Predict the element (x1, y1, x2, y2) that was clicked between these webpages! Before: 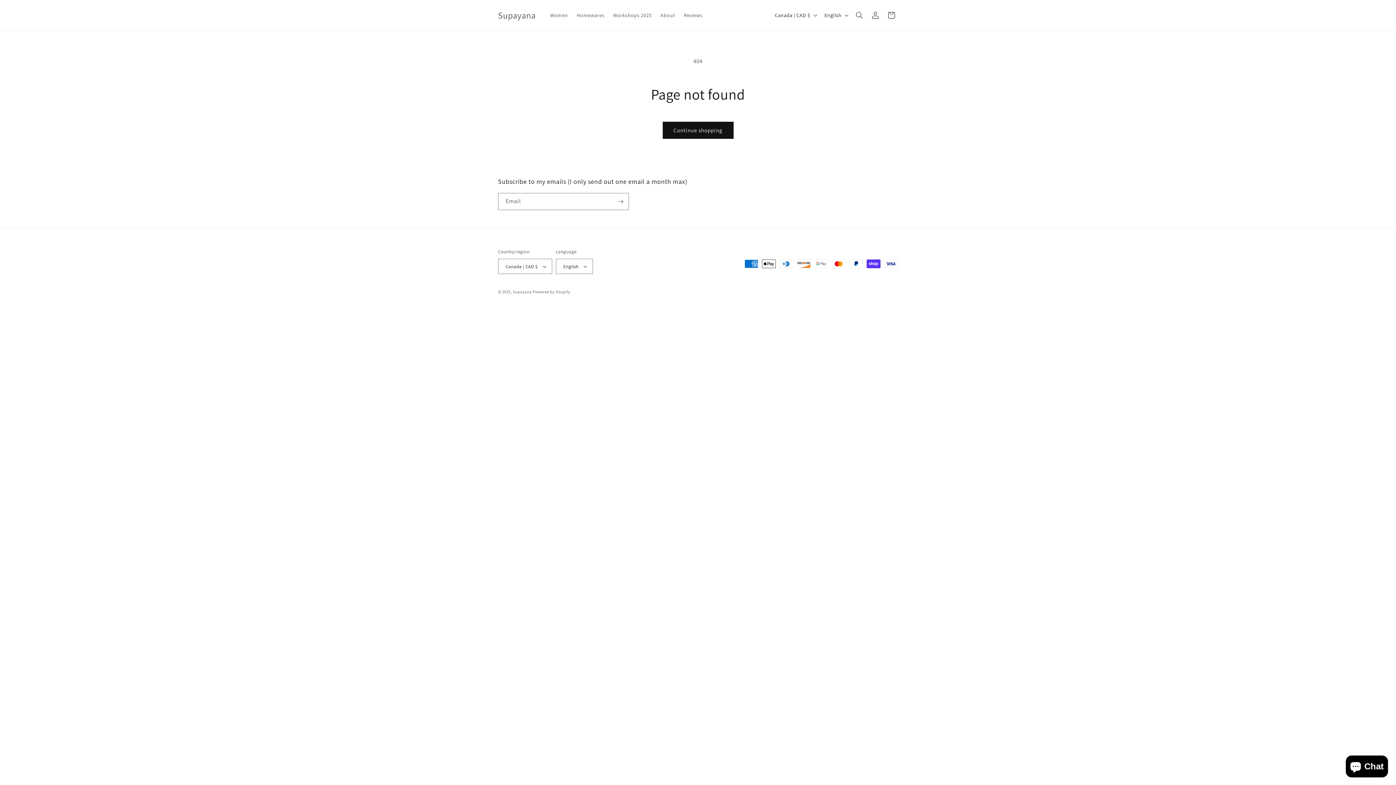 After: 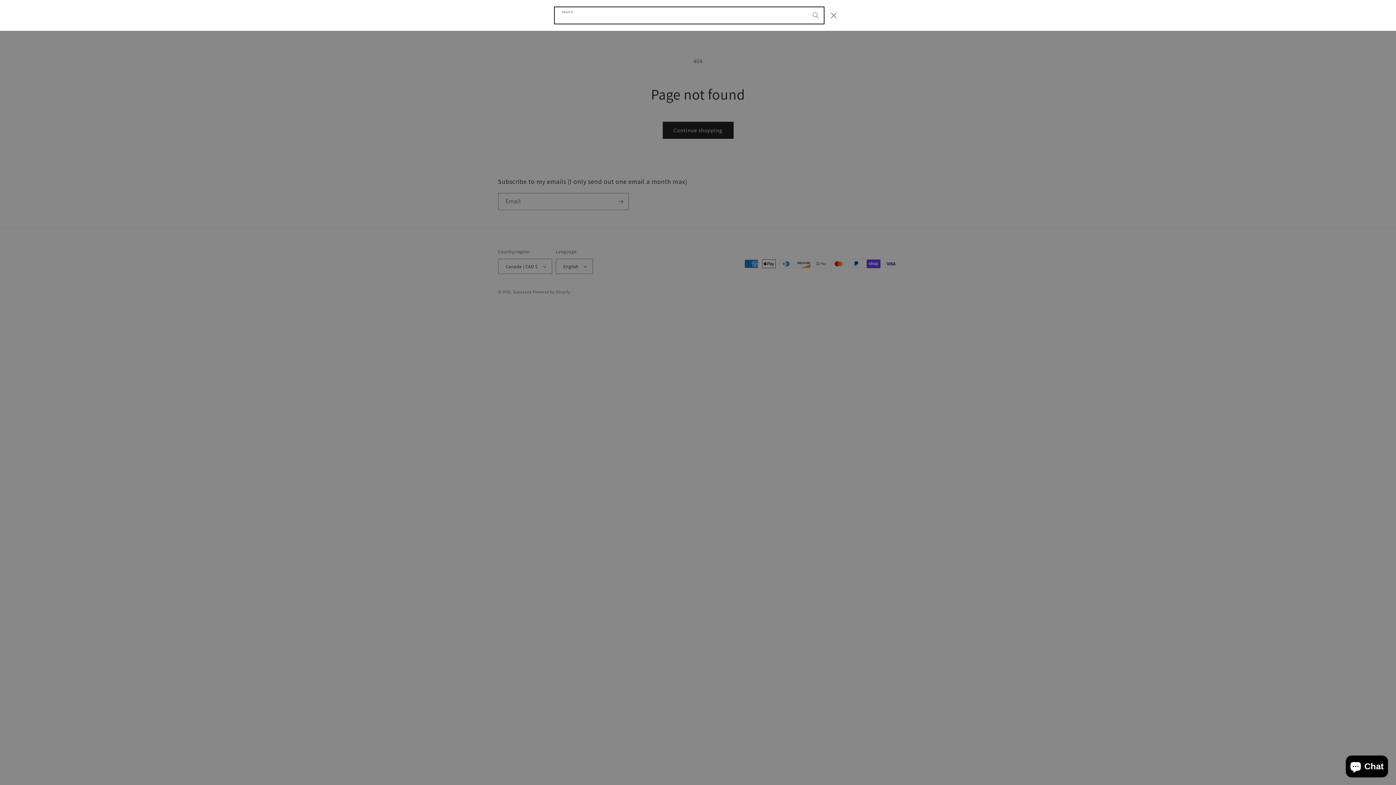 Action: label: Search bbox: (851, 7, 867, 23)